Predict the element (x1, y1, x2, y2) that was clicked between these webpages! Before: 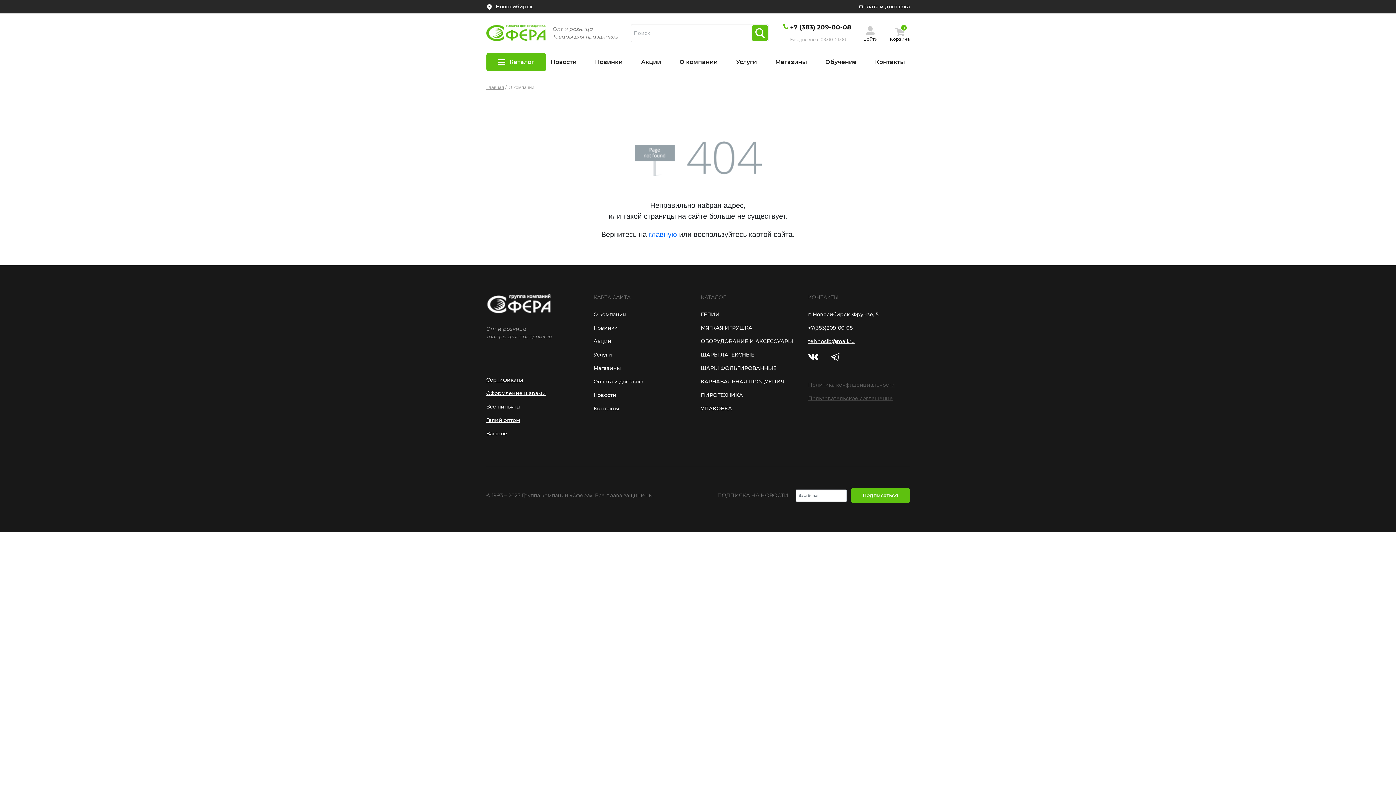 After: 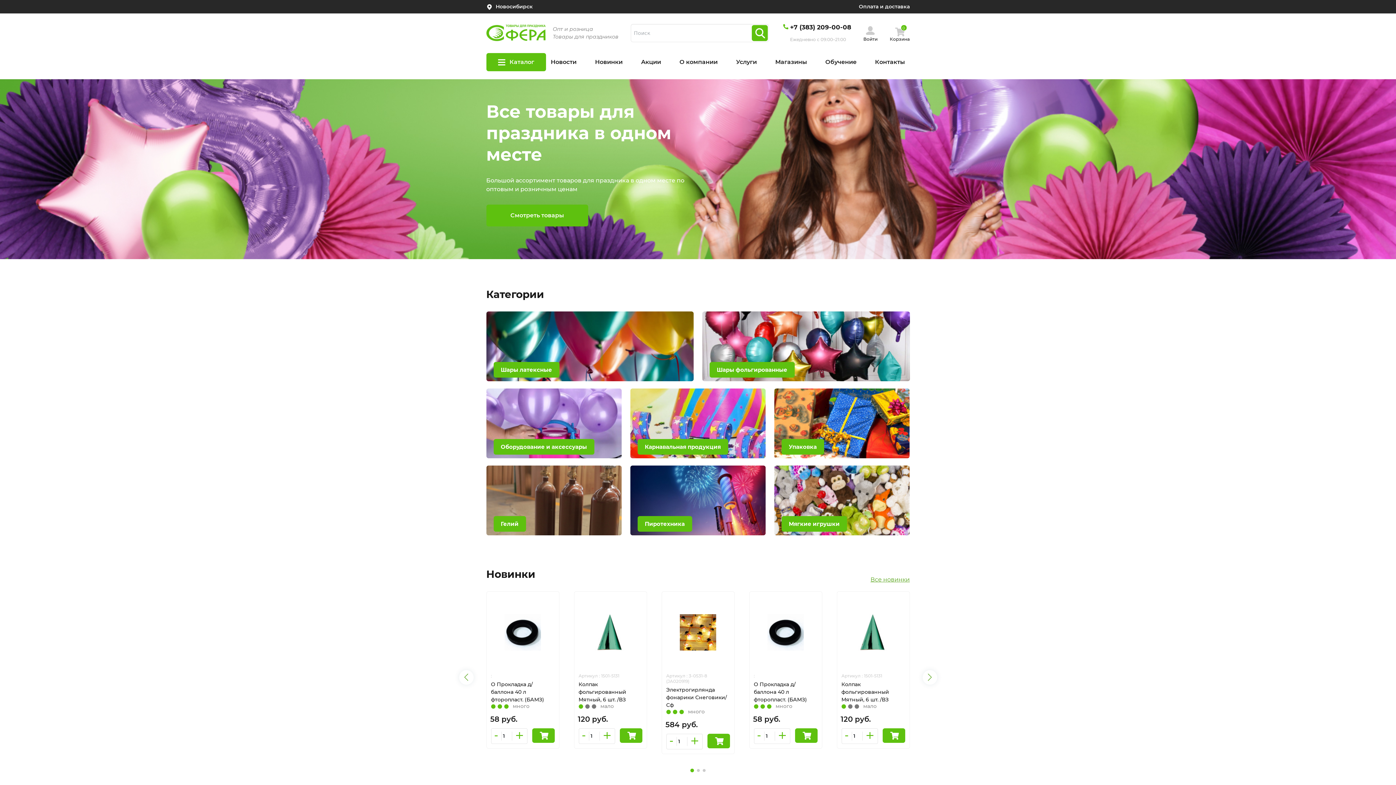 Action: label: Главная bbox: (486, 84, 504, 90)